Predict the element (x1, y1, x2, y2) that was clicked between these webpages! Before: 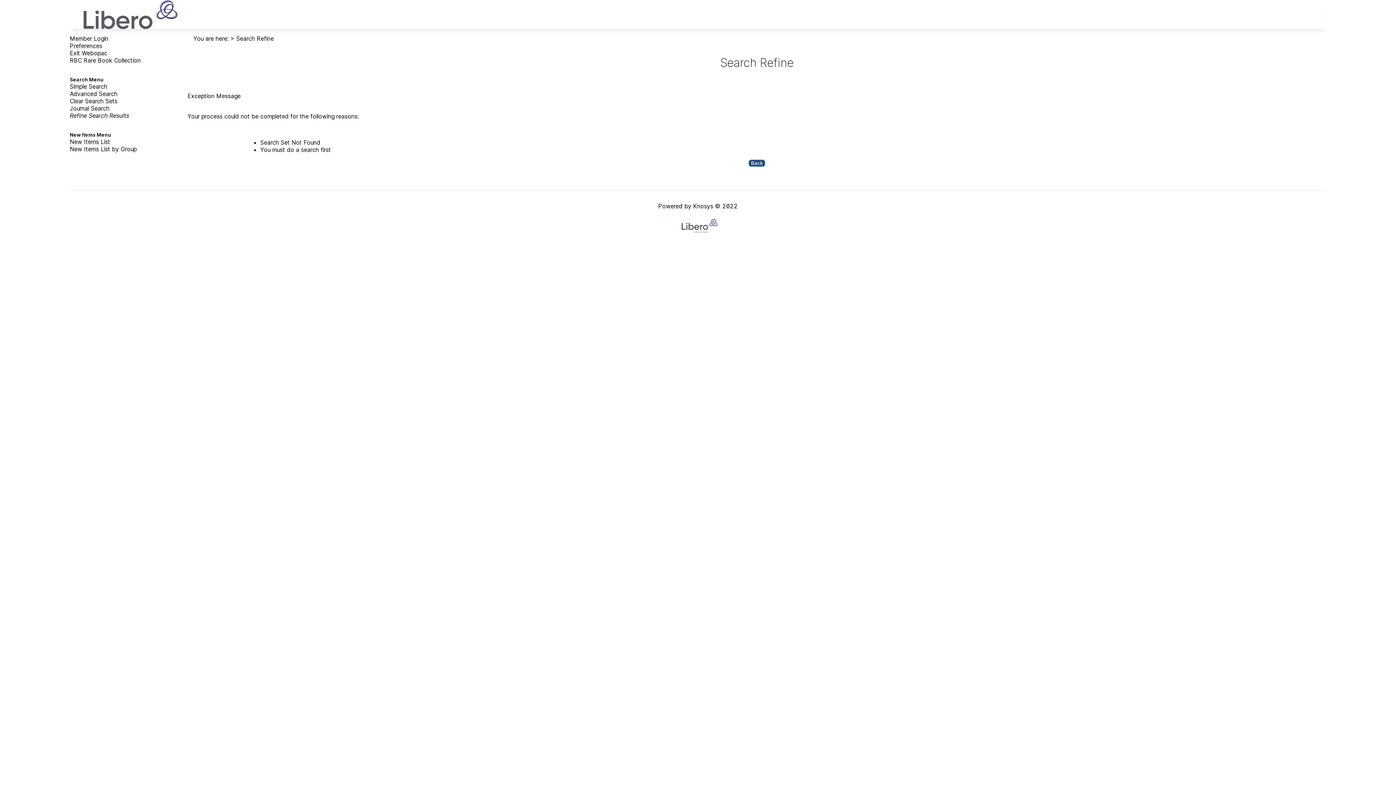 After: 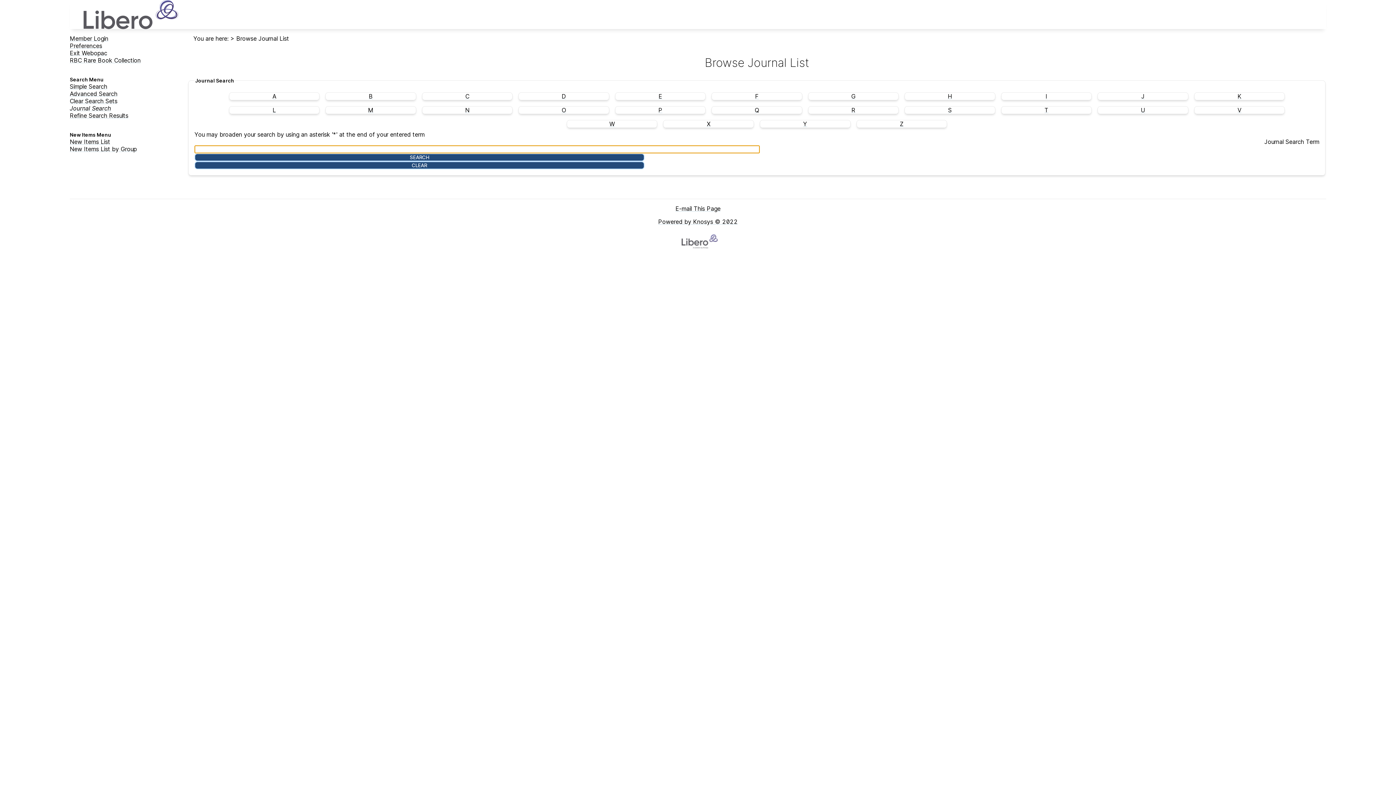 Action: label: Journal Search bbox: (69, 104, 109, 112)